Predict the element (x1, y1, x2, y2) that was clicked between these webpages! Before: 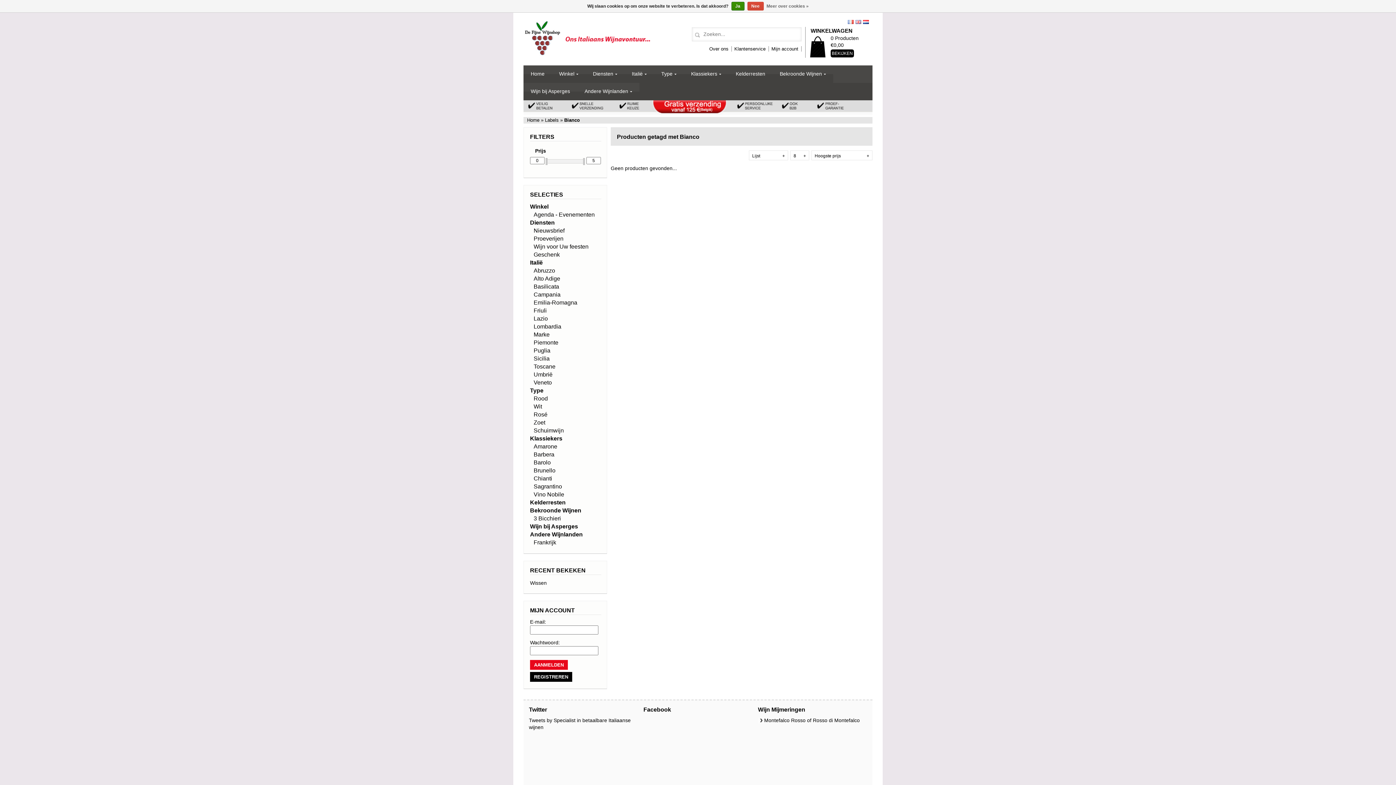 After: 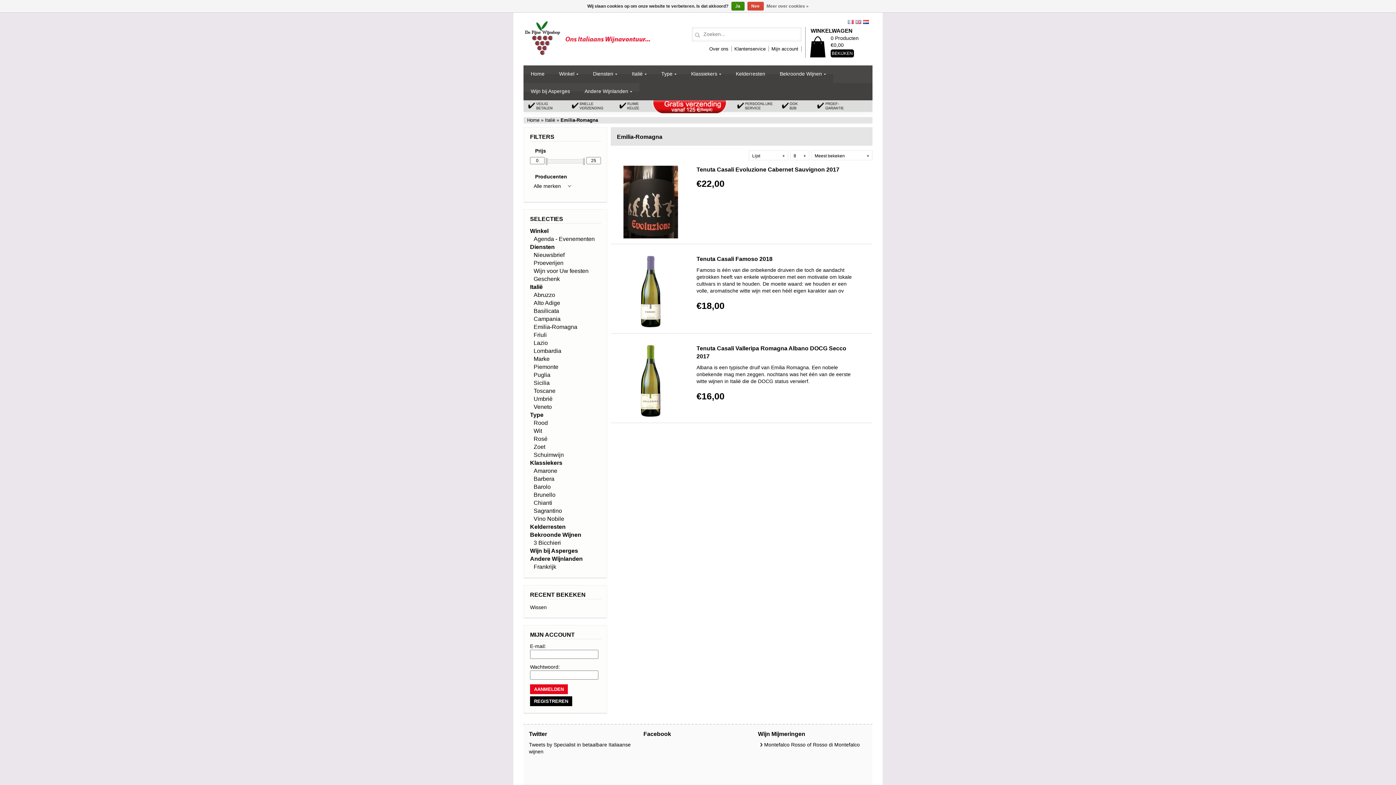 Action: bbox: (533, 299, 577, 305) label: Emilia-Romagna